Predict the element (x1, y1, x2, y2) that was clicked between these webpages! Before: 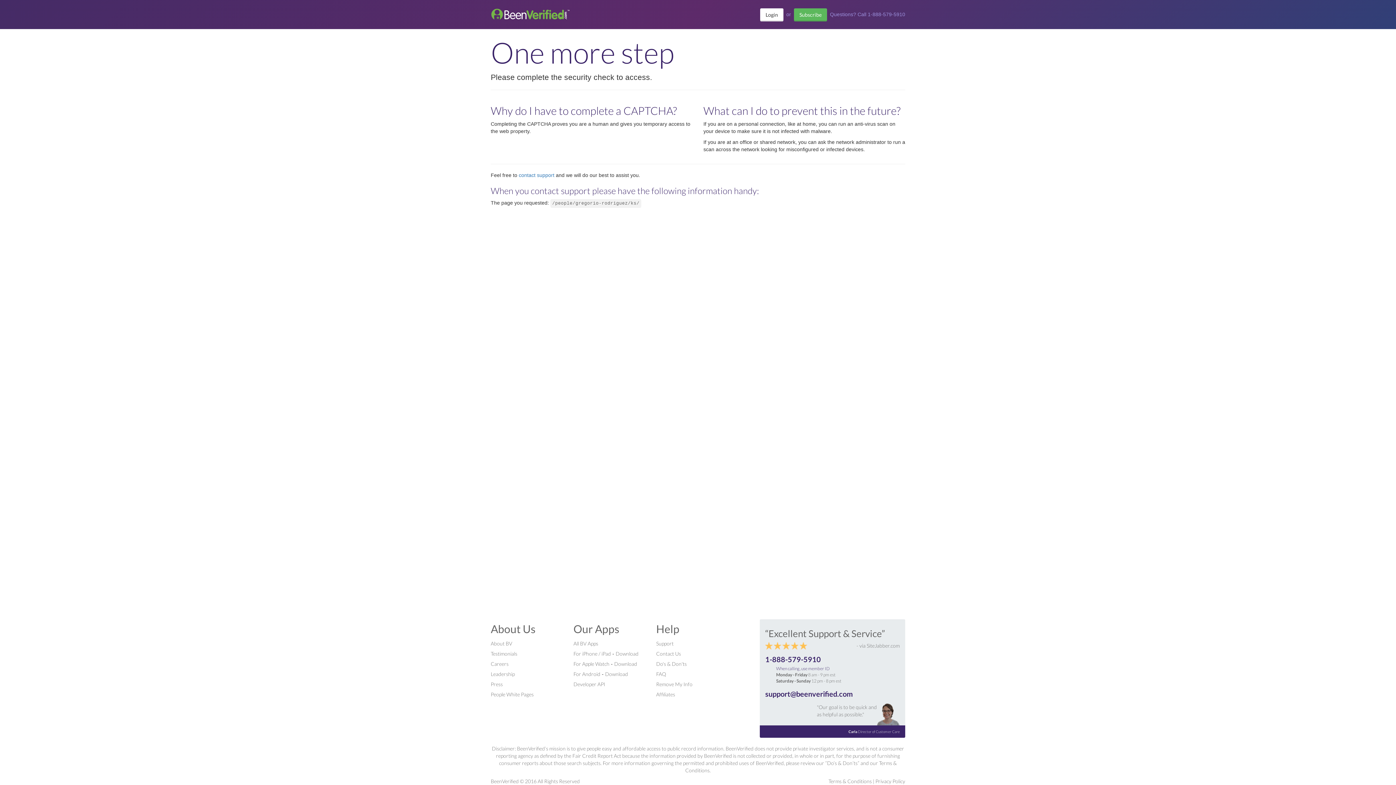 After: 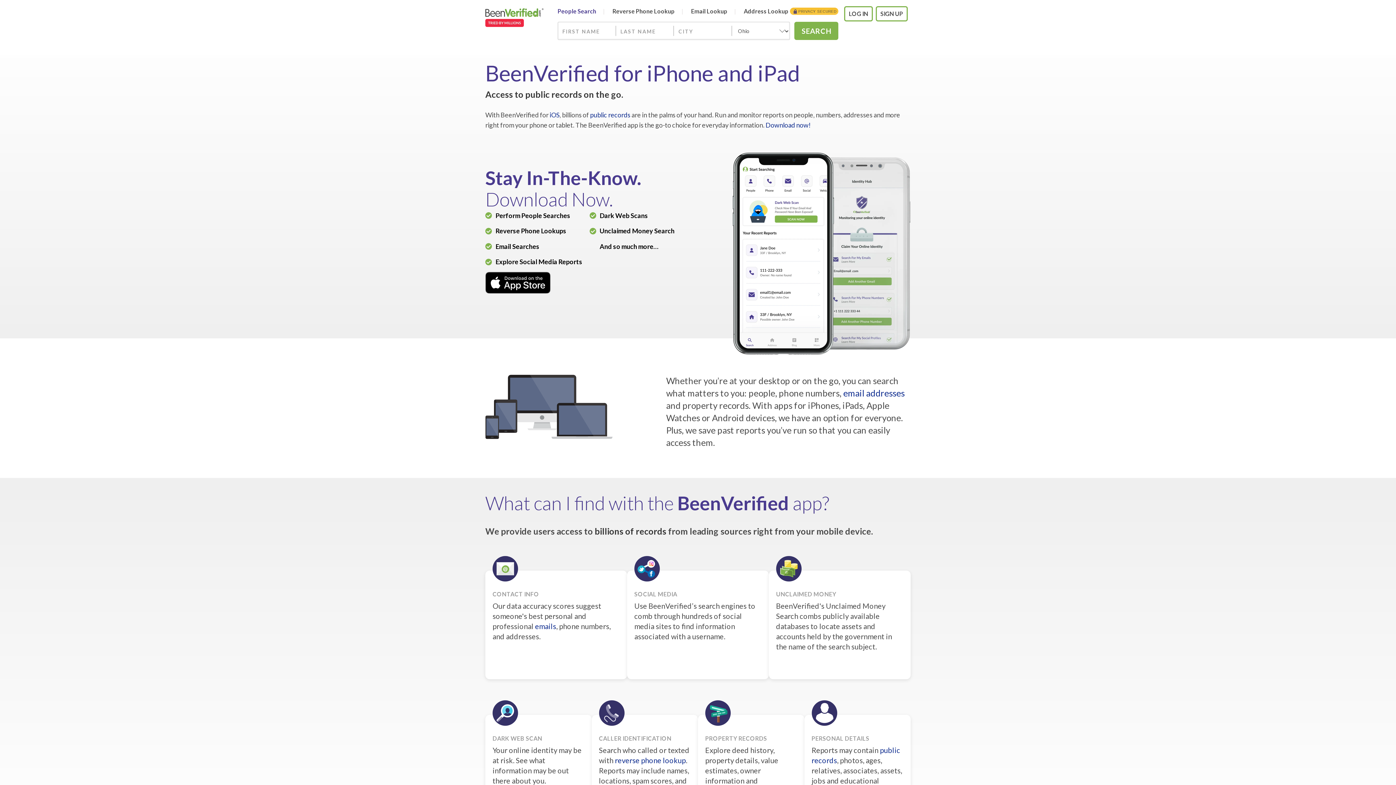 Action: bbox: (573, 650, 611, 657) label: For iPhone / iPad